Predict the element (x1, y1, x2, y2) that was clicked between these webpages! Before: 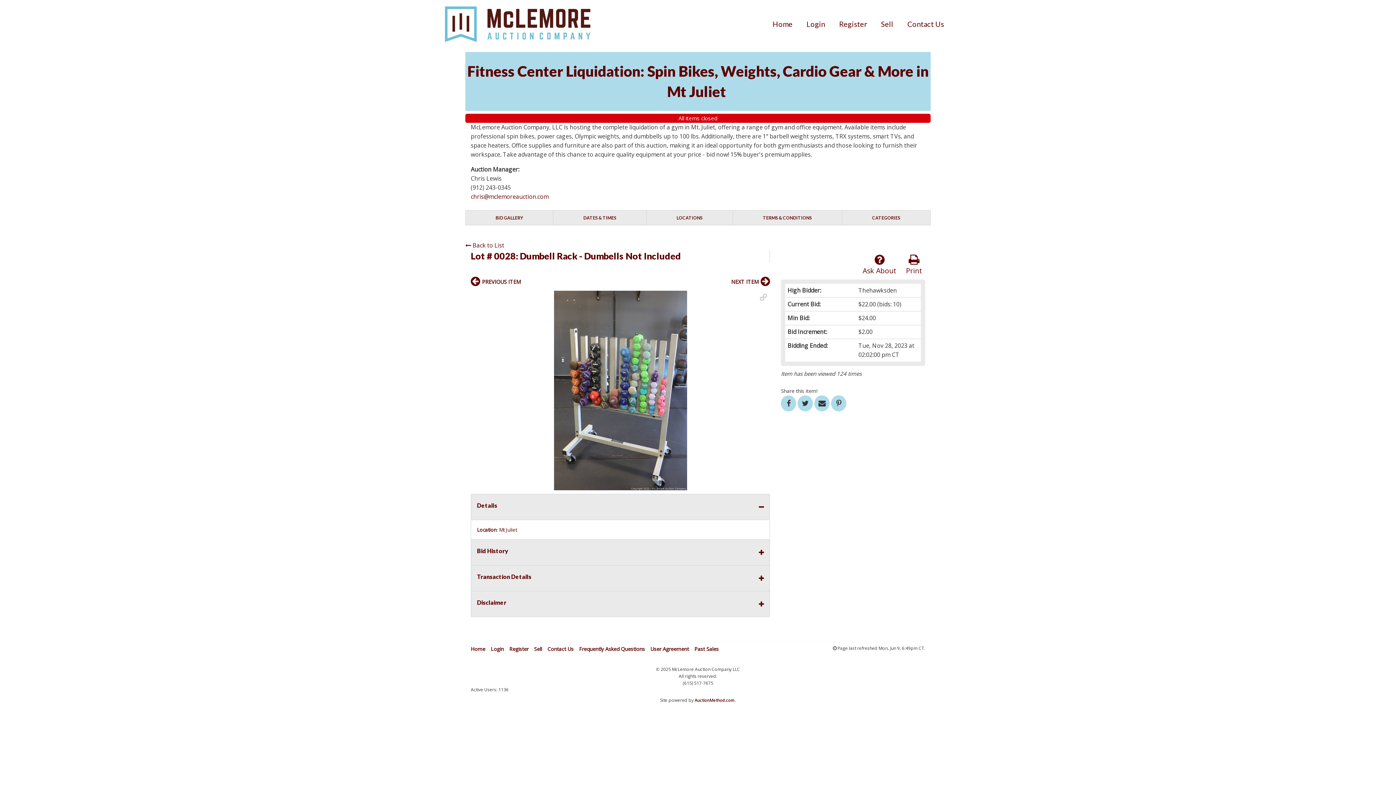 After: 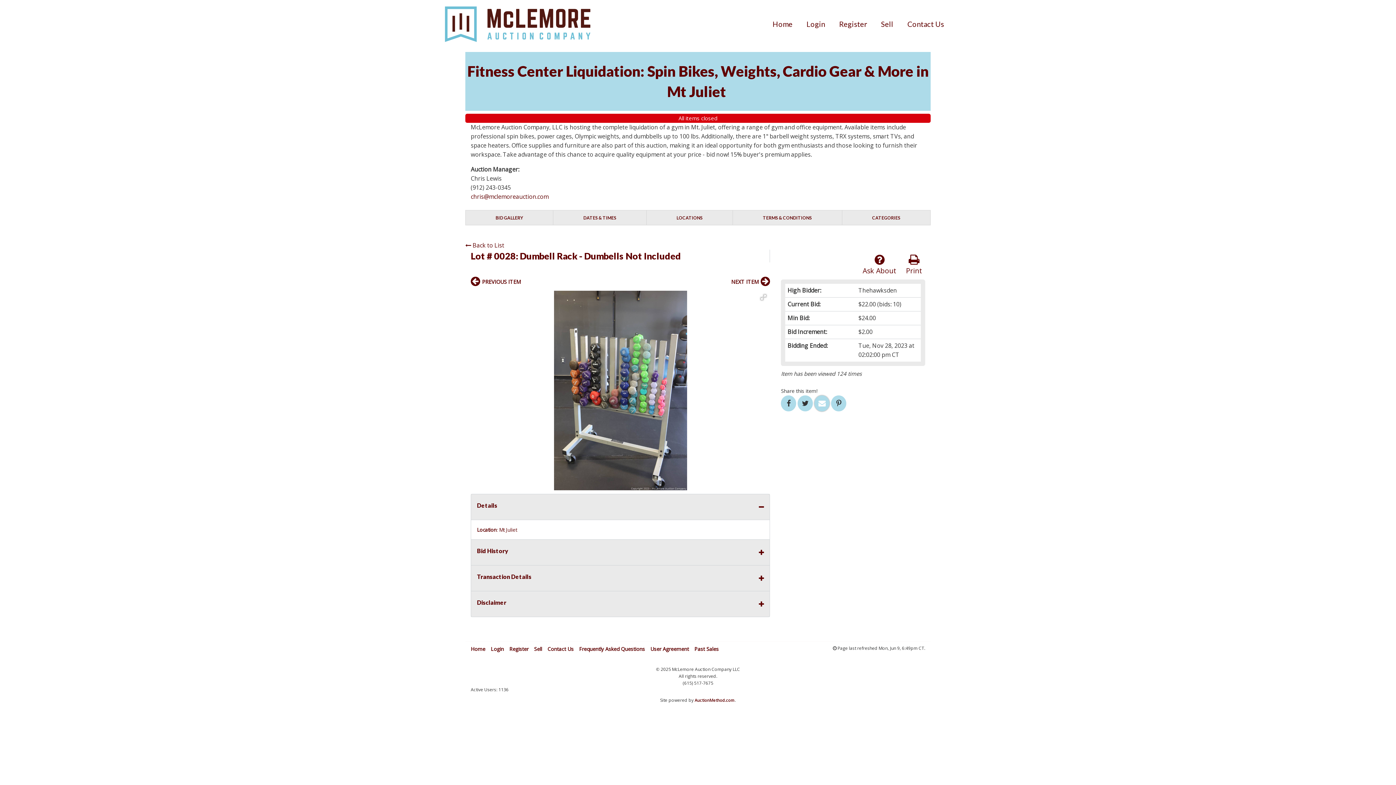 Action: bbox: (814, 395, 829, 411)